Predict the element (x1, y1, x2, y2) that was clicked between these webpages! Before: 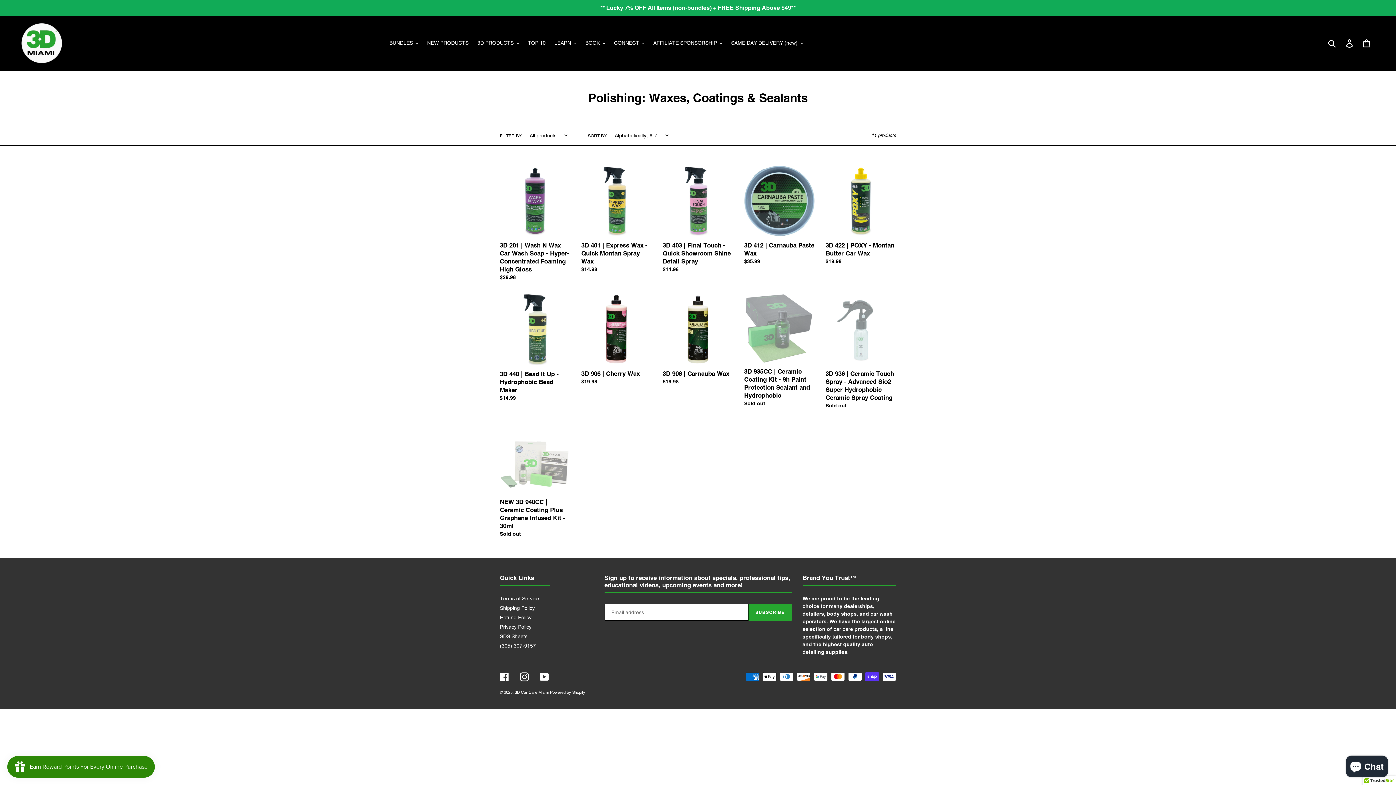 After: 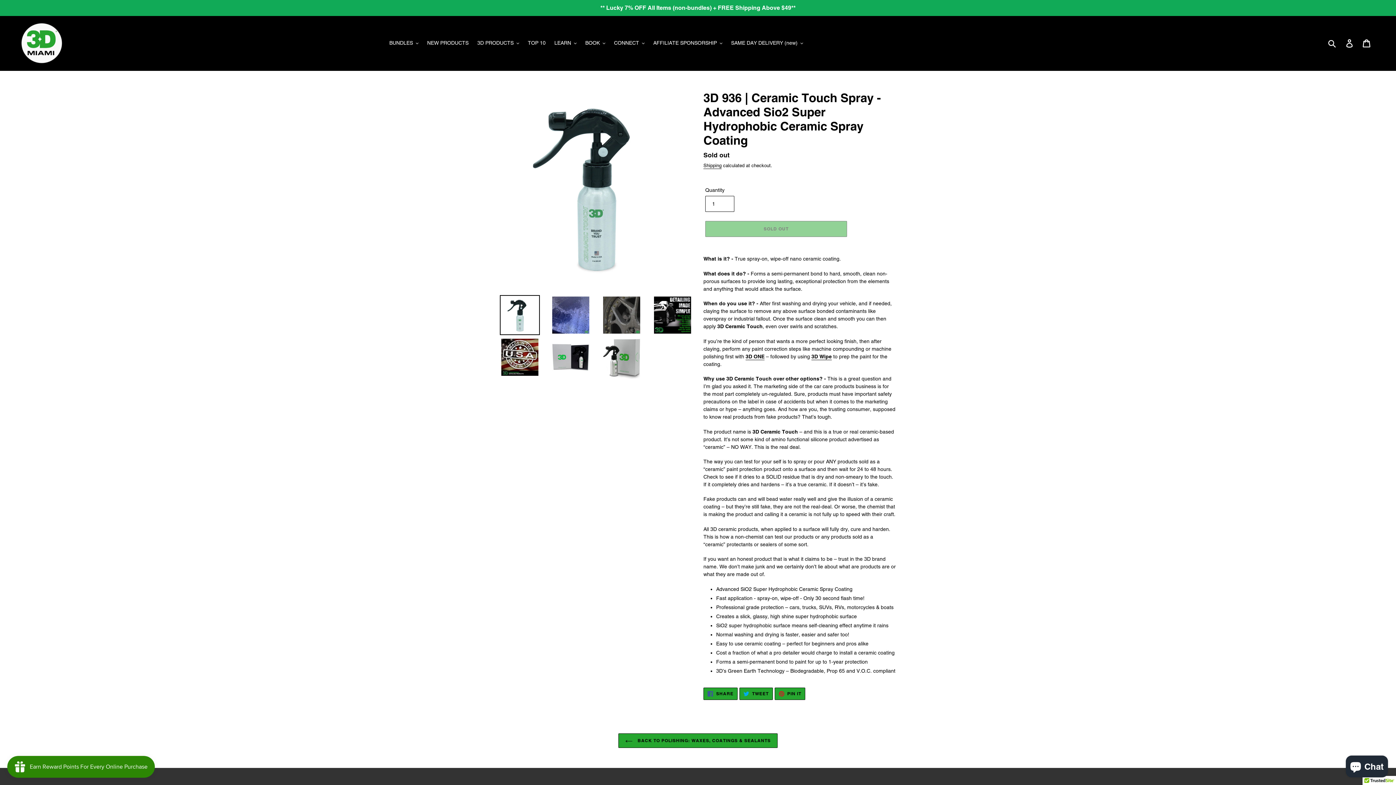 Action: bbox: (825, 294, 896, 409) label: 3D 936 | Ceramic Touch Spray - Advanced Sio2 Super Hydrophobic Ceramic Spray Coating